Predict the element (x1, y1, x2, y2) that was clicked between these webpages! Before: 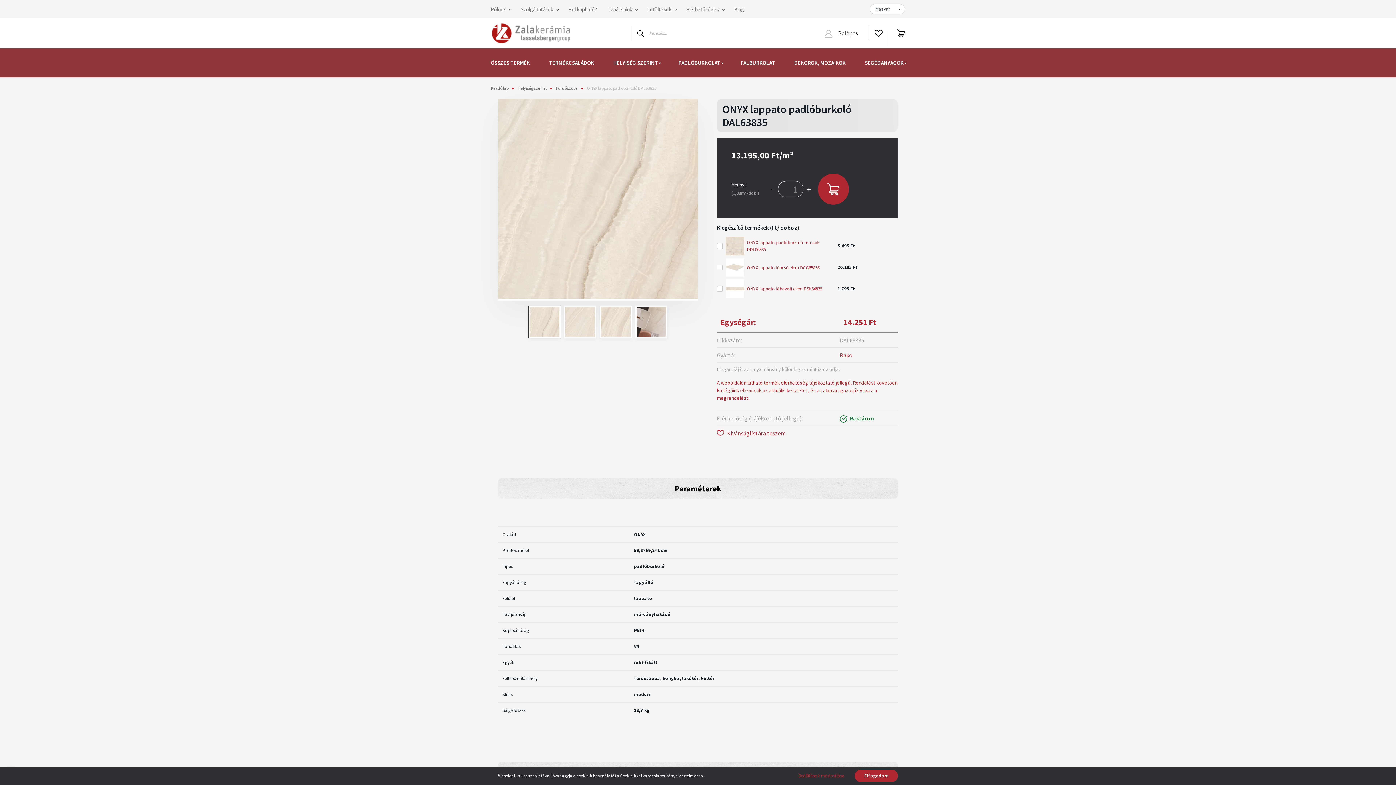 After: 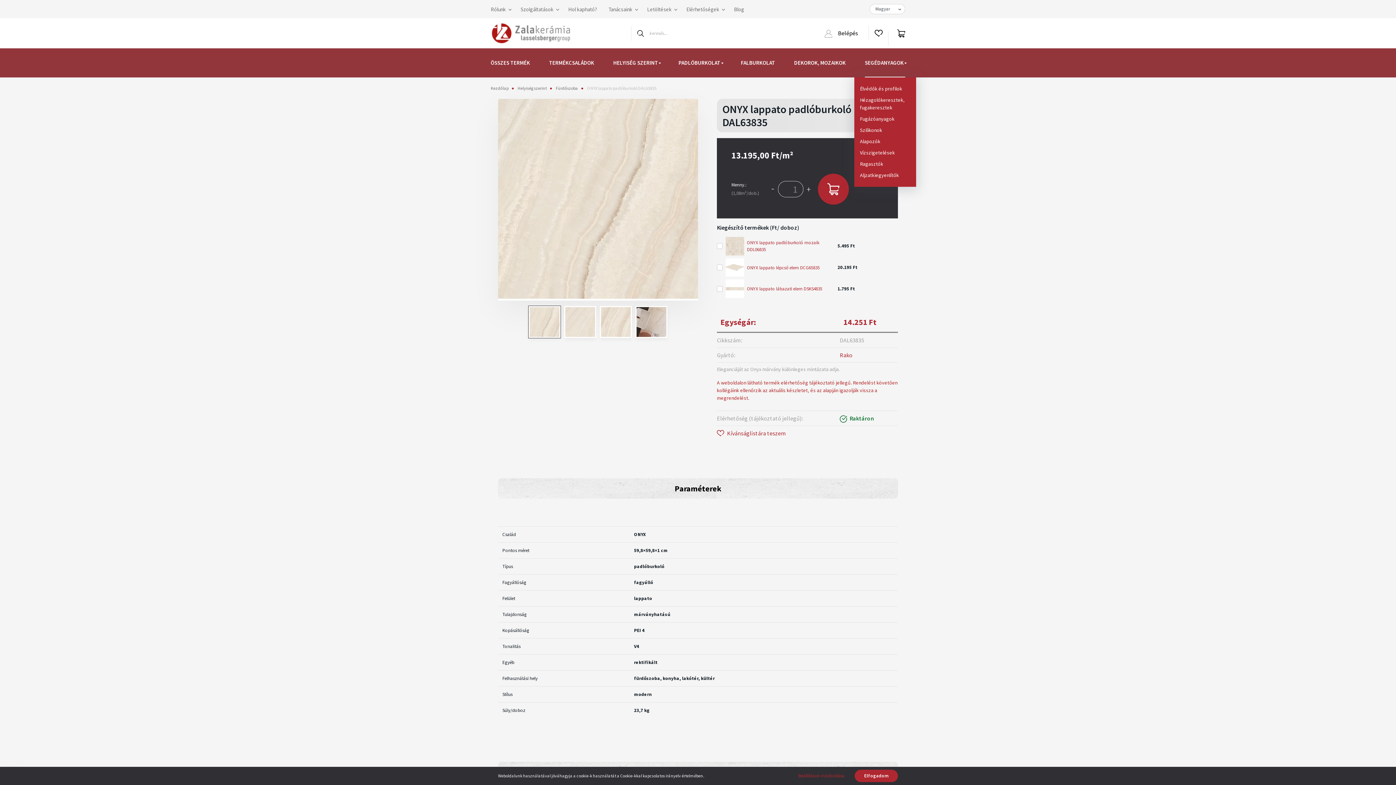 Action: bbox: (865, 48, 905, 77) label: SEGÉDANYAGOK 